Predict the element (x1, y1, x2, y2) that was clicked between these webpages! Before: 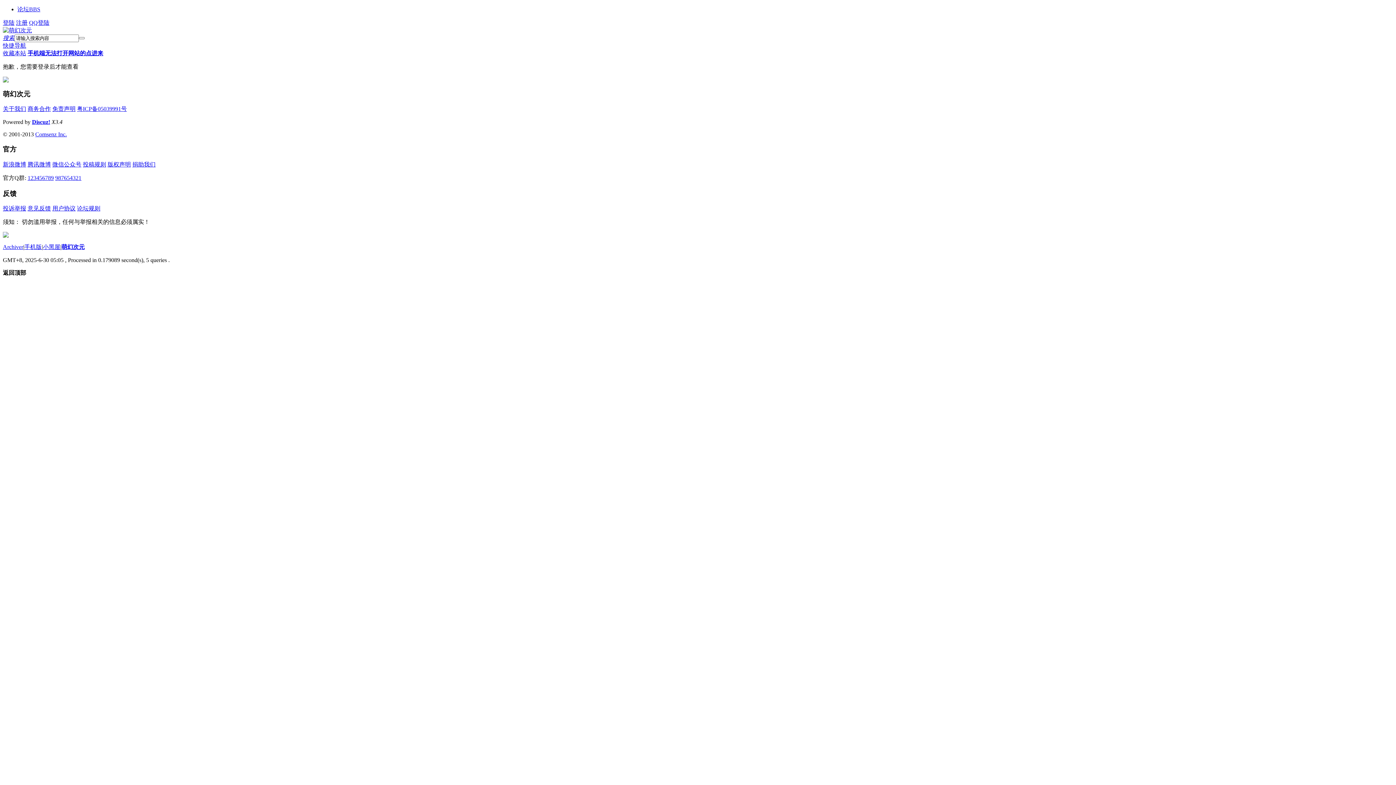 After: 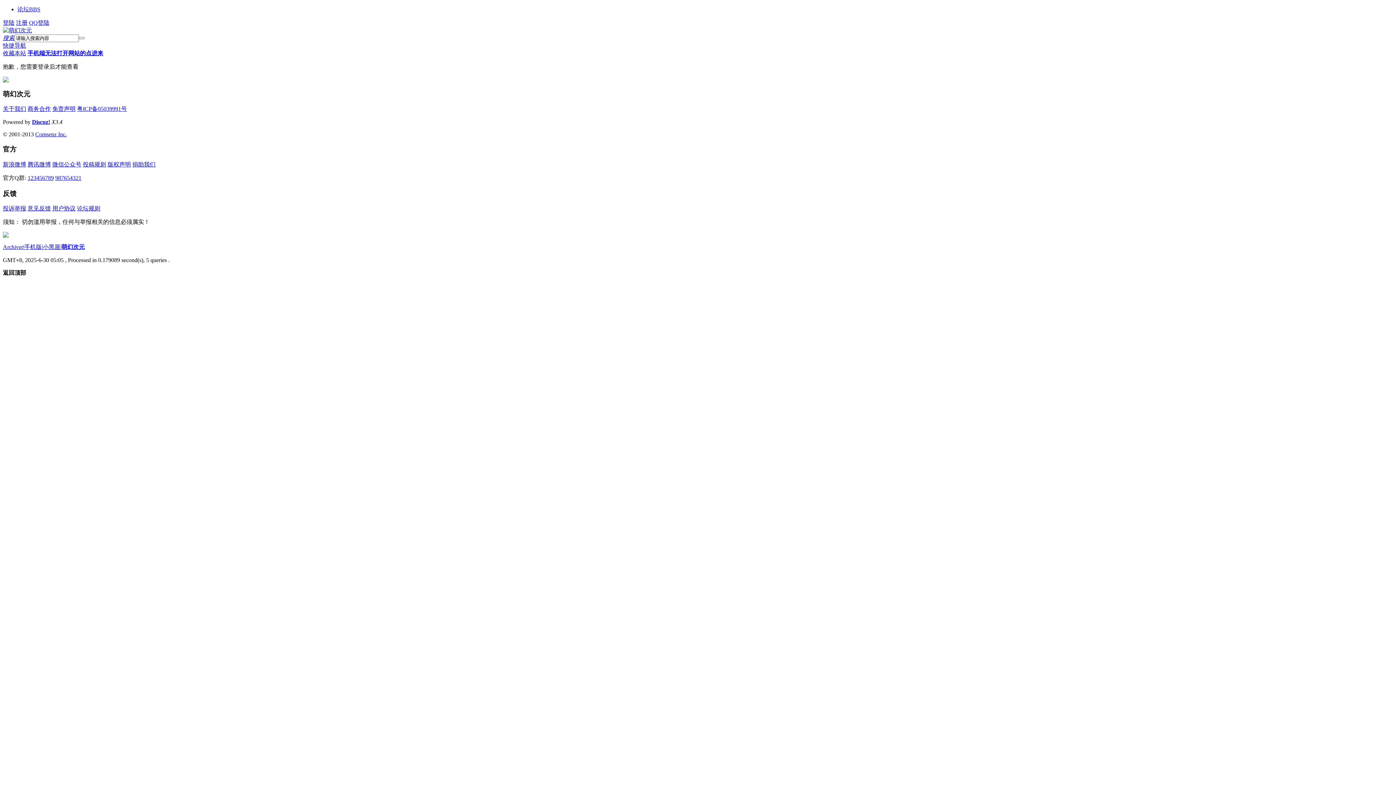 Action: bbox: (29, 19, 49, 25) label: QQ登陆